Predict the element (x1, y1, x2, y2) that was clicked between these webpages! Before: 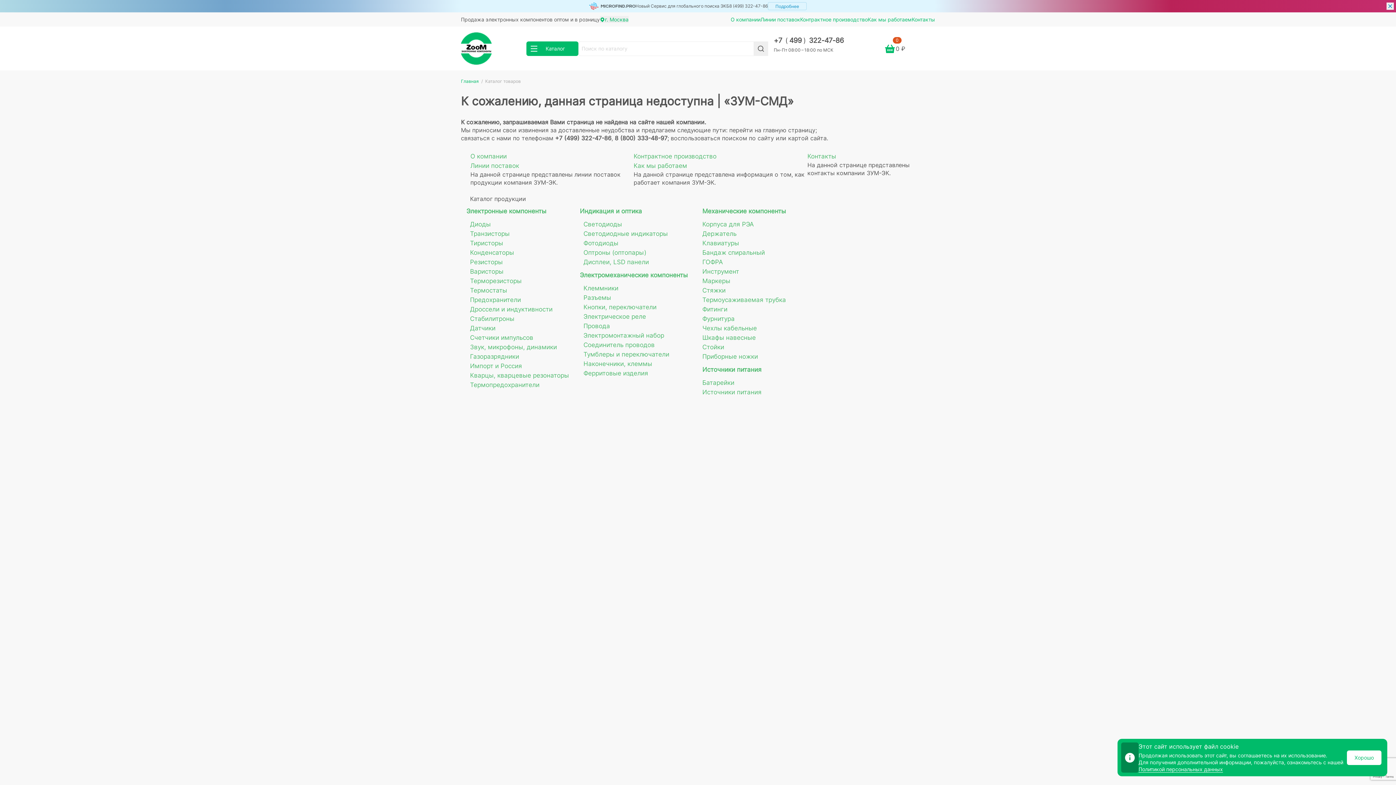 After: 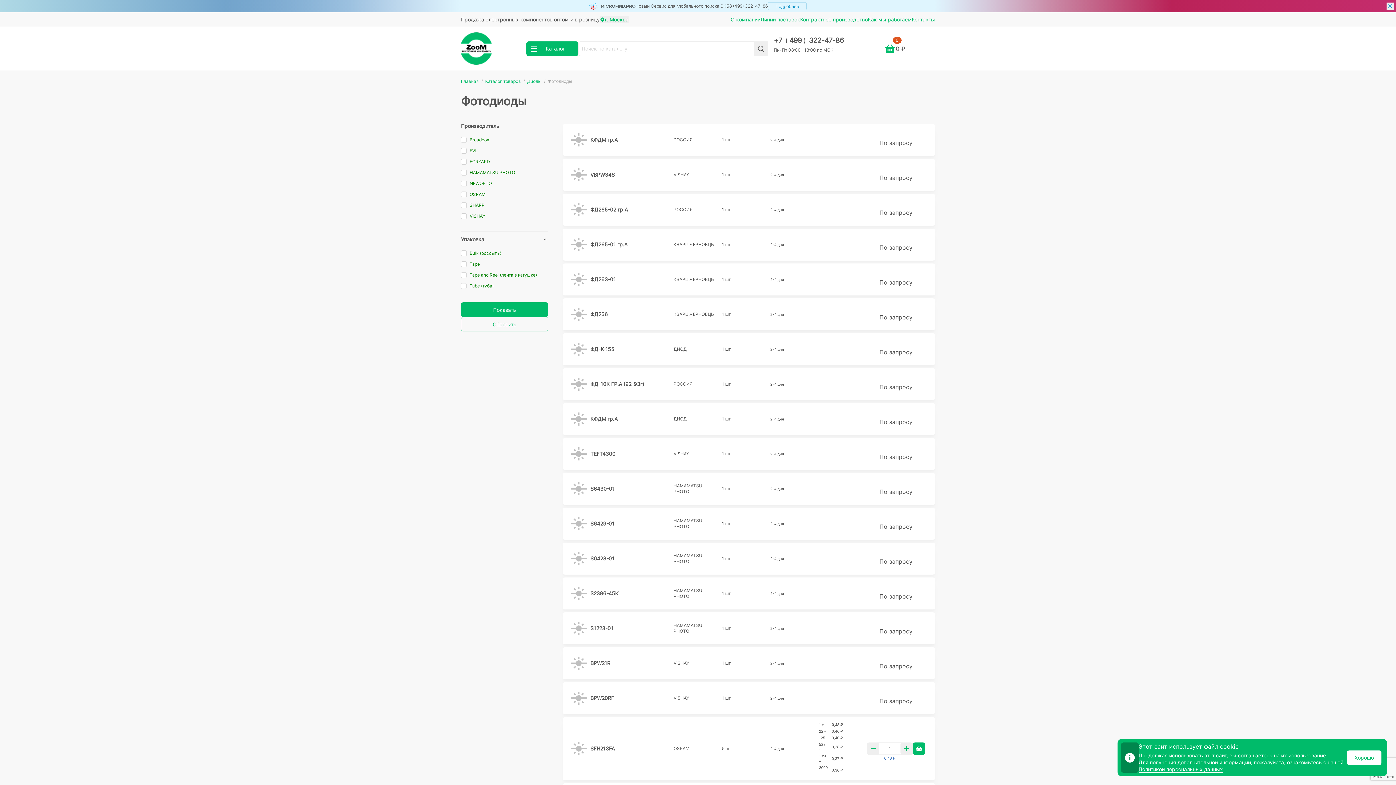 Action: bbox: (583, 239, 618, 246) label: Фотодиоды